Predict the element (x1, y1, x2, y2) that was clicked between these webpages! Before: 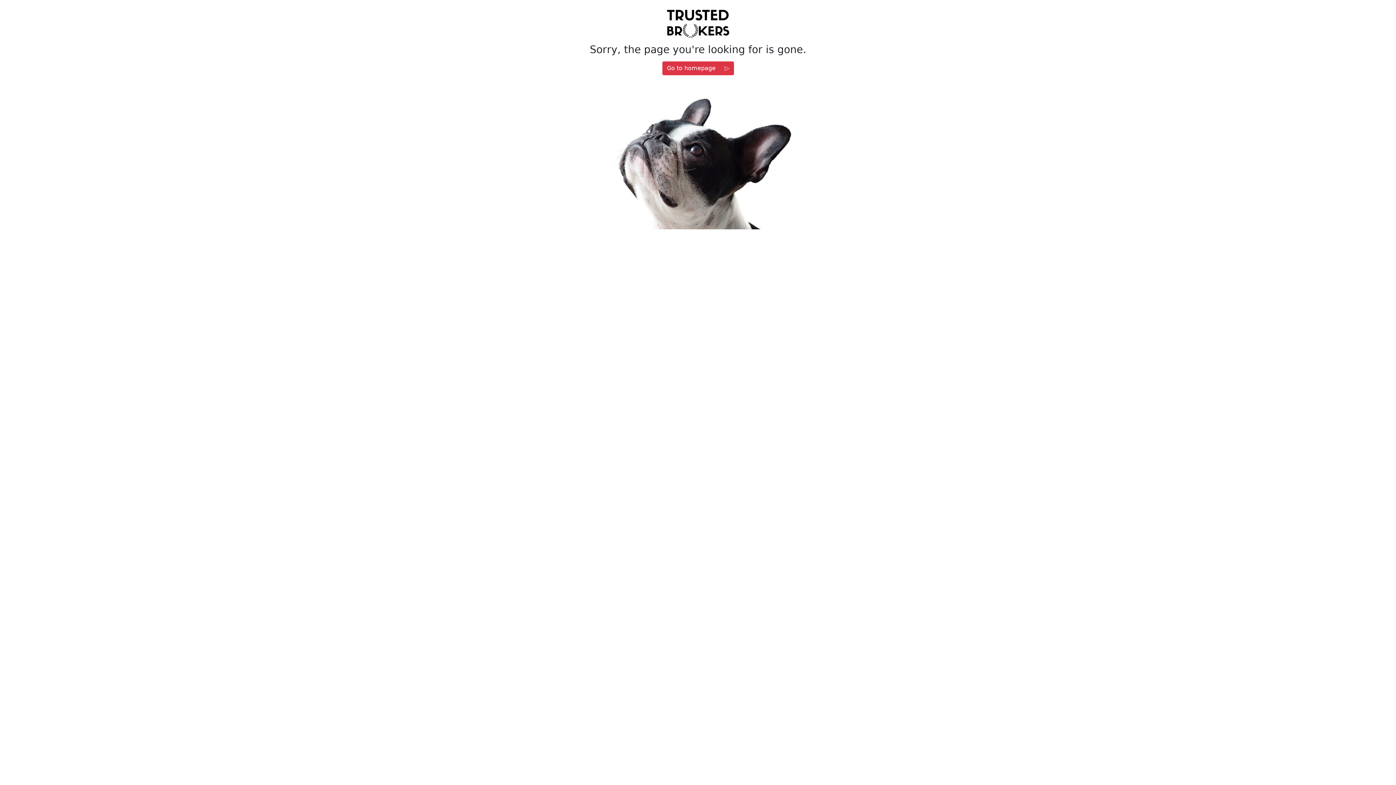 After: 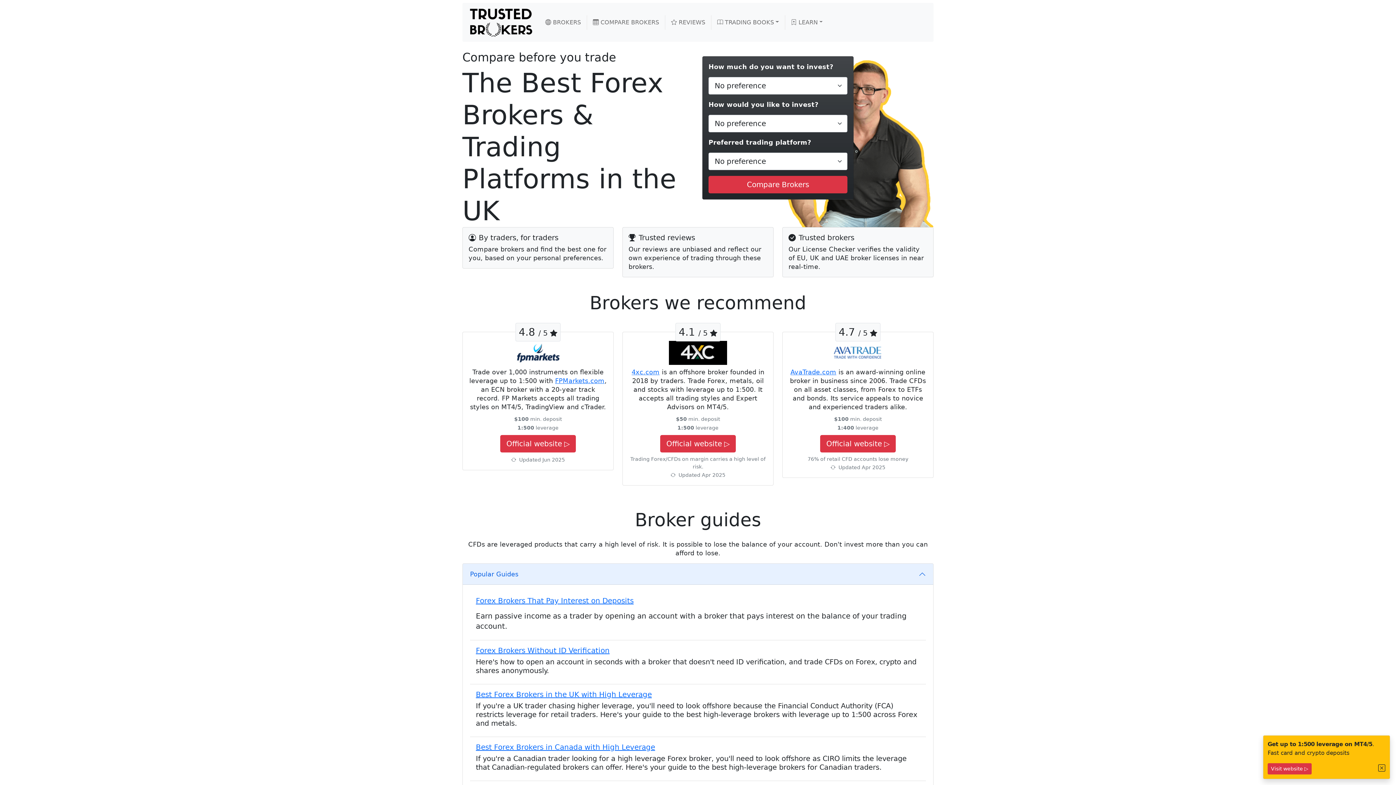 Action: bbox: (720, 61, 734, 75) label: ▷